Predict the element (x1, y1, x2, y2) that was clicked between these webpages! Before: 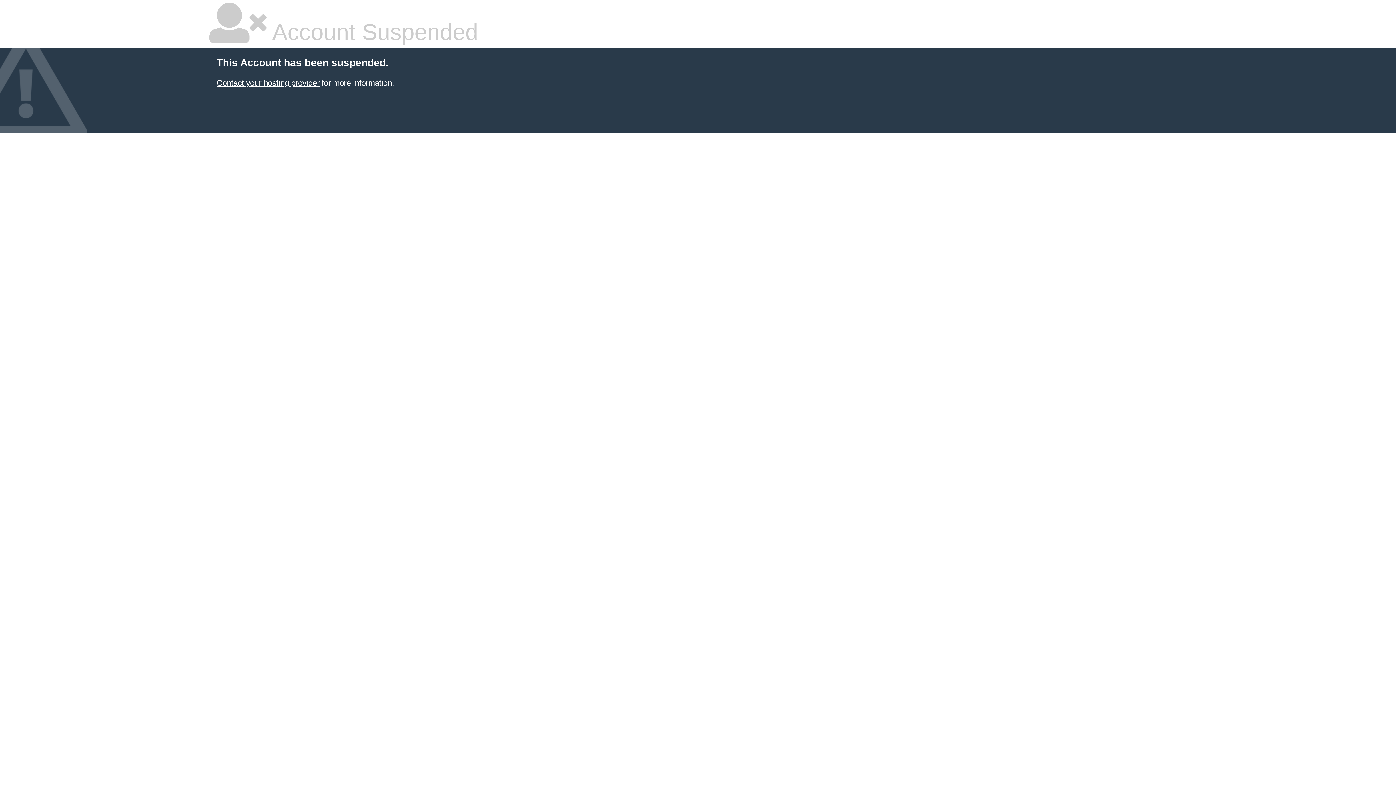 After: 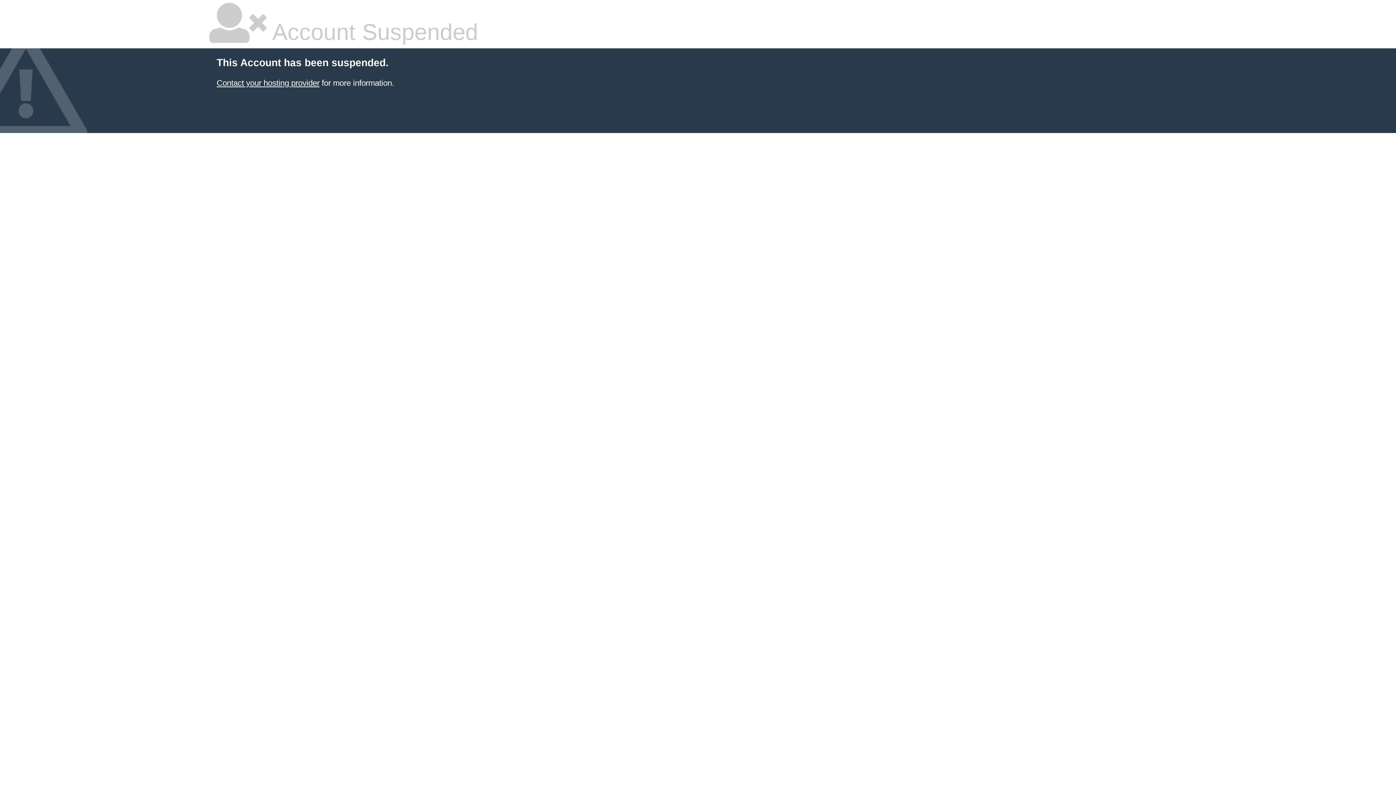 Action: label: Contact your hosting provider bbox: (216, 78, 319, 87)